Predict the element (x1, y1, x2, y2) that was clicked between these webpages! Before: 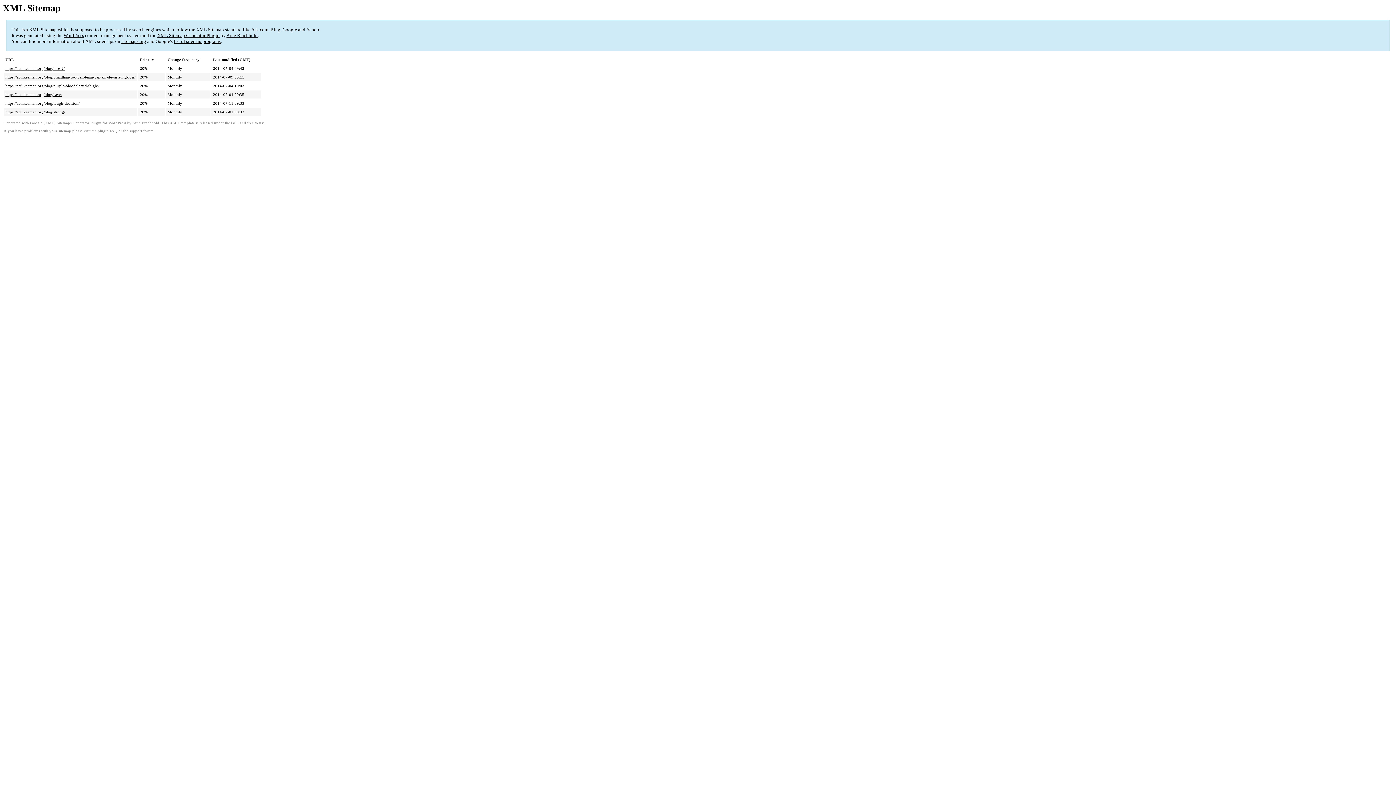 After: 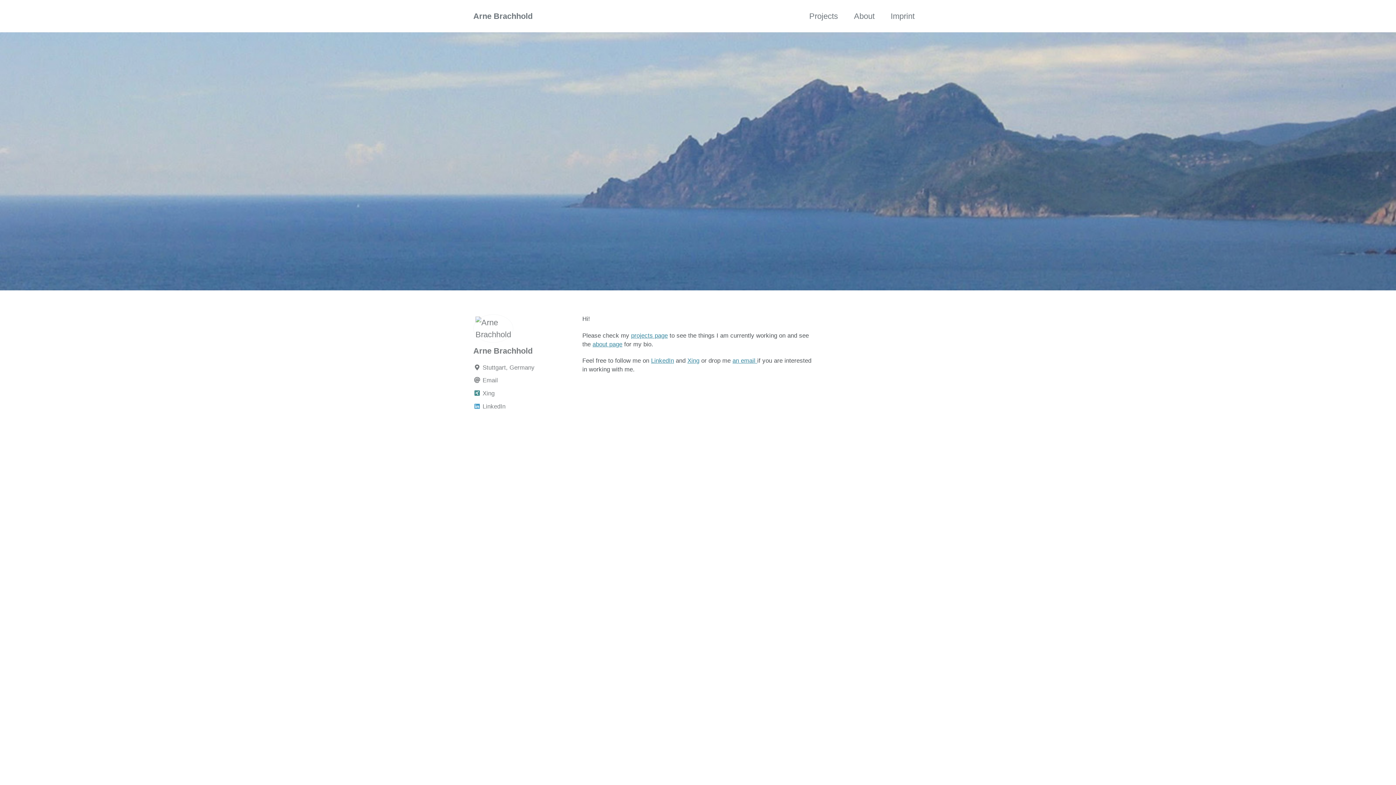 Action: label: Arne Brachhold bbox: (226, 32, 257, 38)